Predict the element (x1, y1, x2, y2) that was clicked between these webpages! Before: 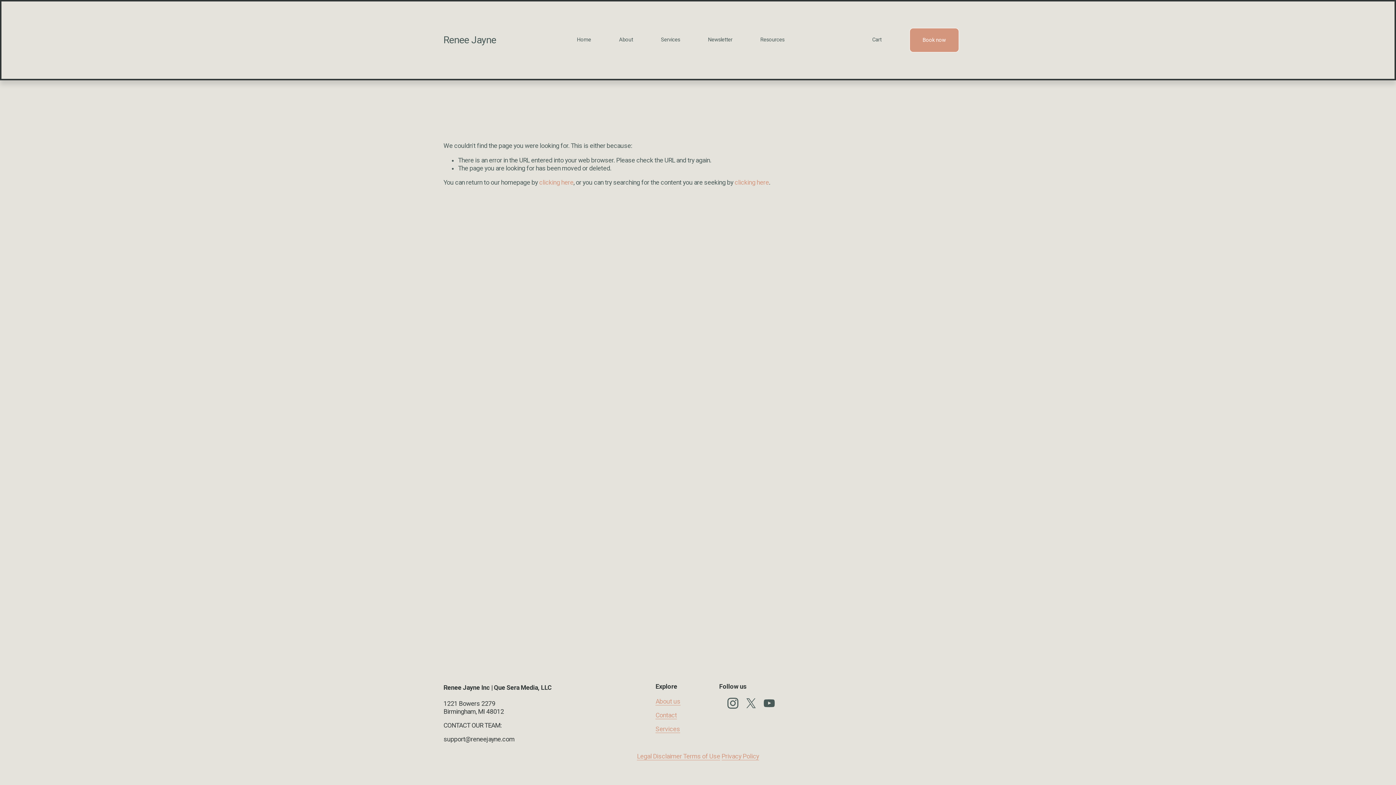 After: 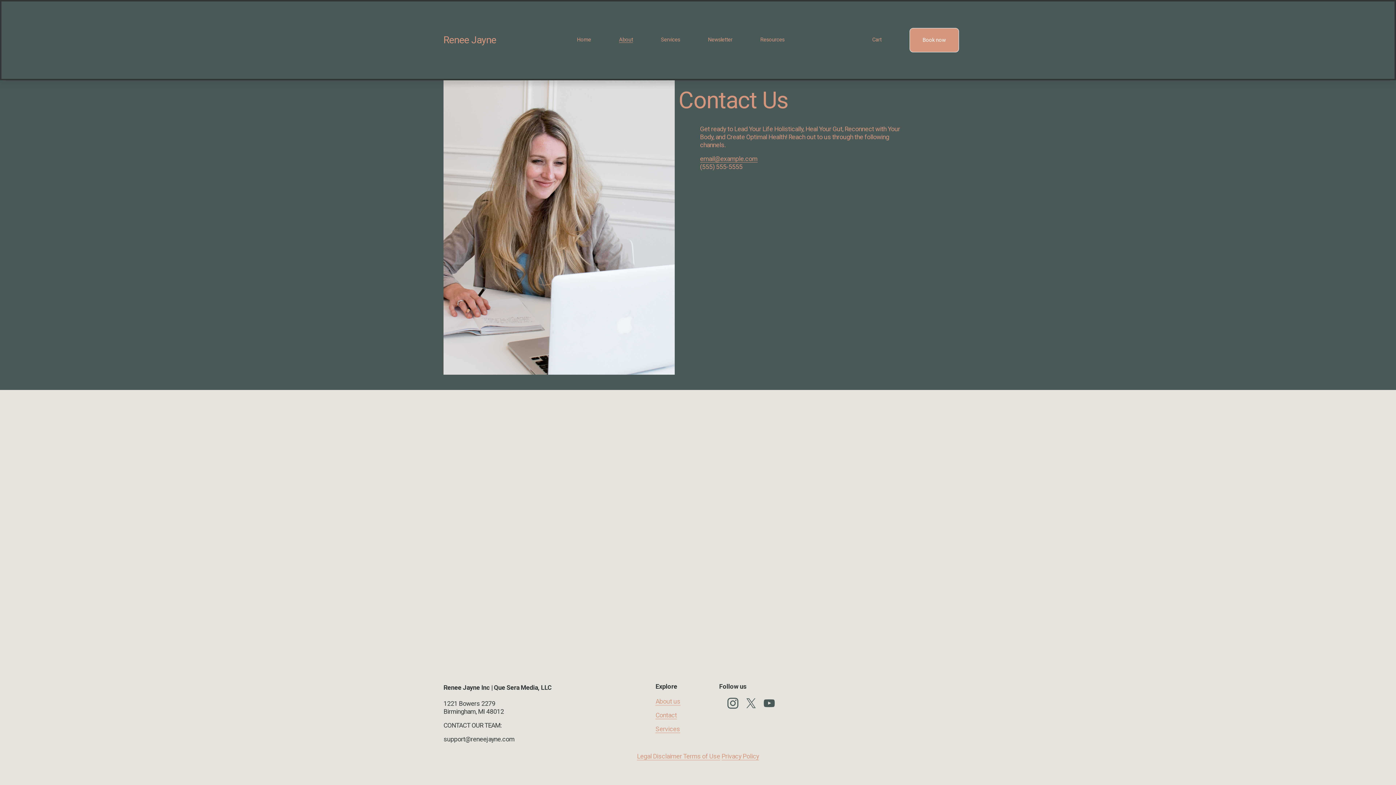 Action: bbox: (655, 711, 677, 719) label: Contact